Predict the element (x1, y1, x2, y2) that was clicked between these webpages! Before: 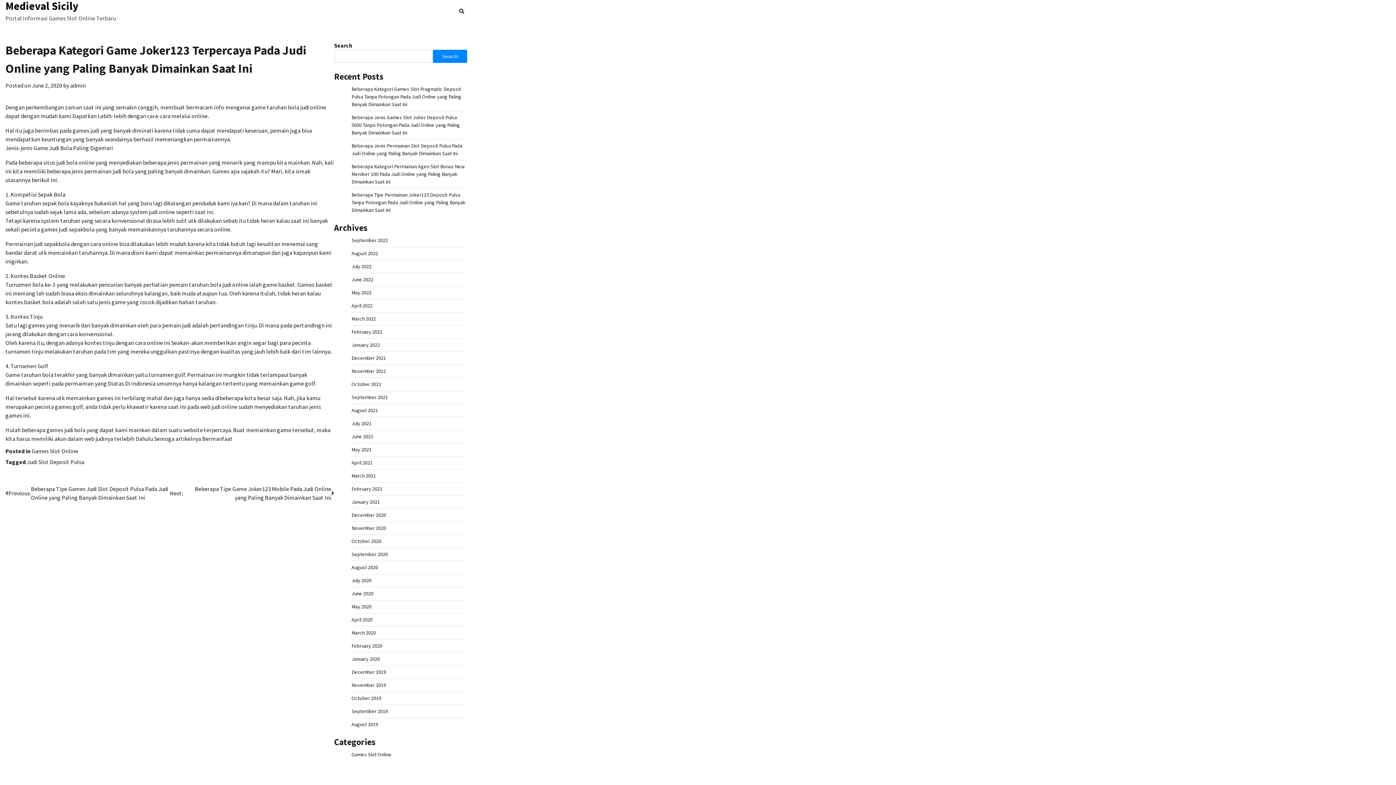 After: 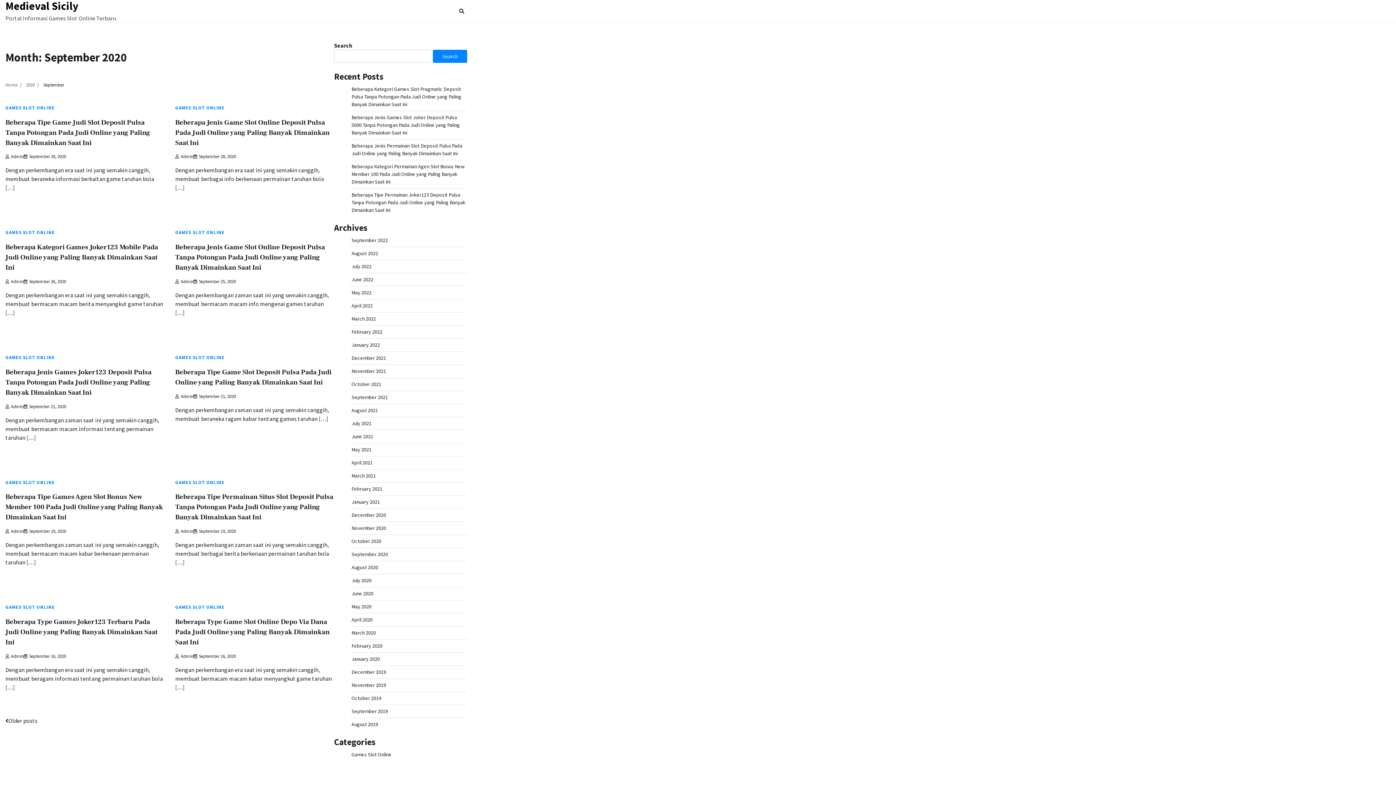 Action: bbox: (351, 551, 388, 557) label: September 2020